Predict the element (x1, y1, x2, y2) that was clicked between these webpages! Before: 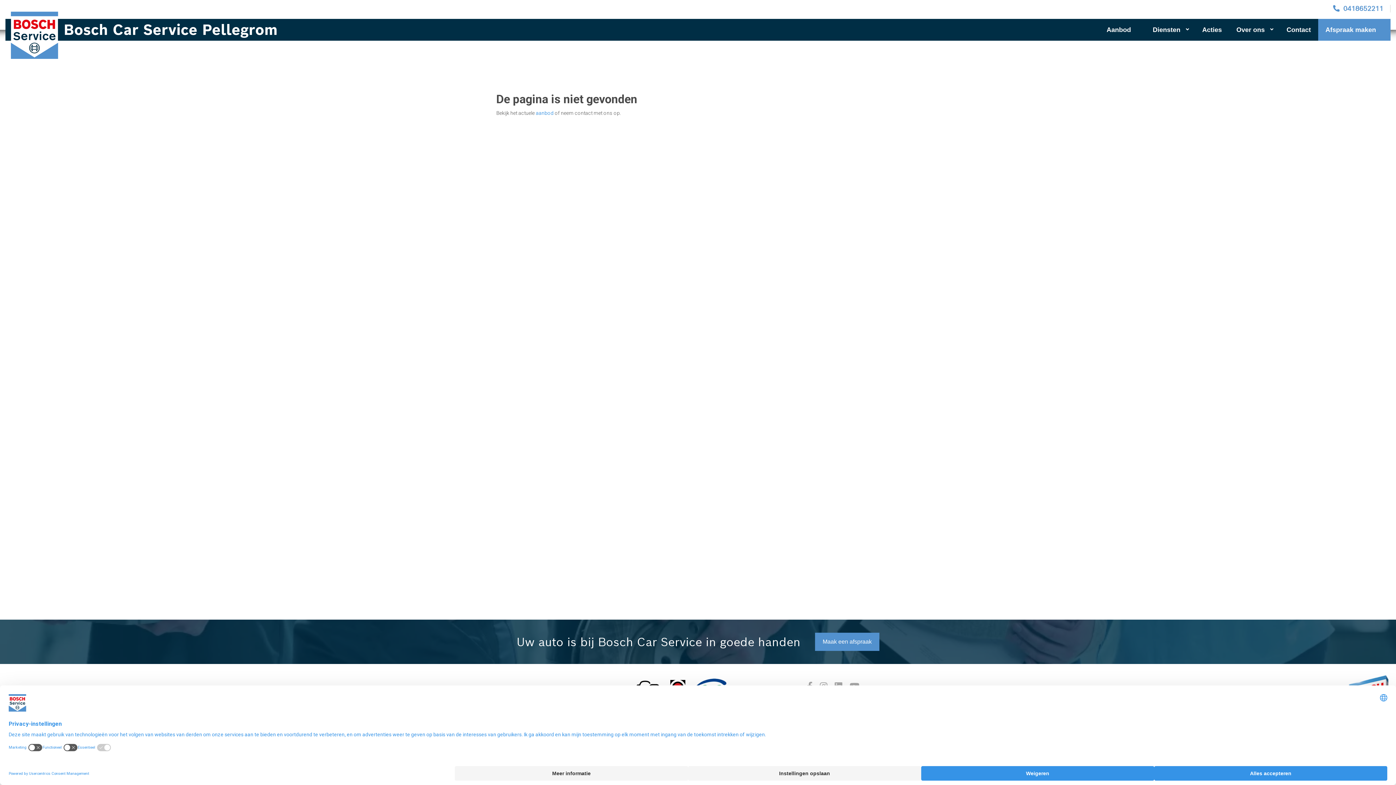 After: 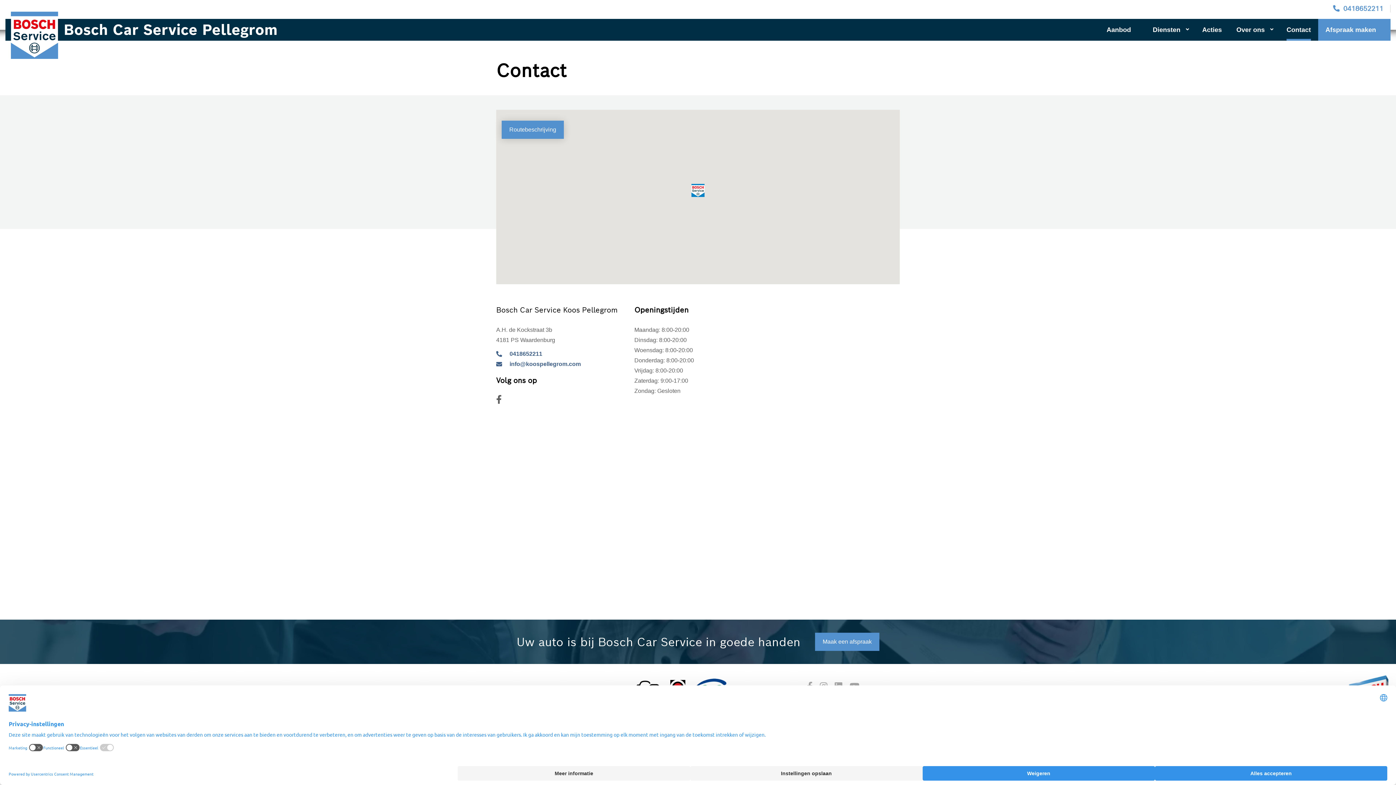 Action: label: Contact bbox: (1279, 18, 1318, 40)